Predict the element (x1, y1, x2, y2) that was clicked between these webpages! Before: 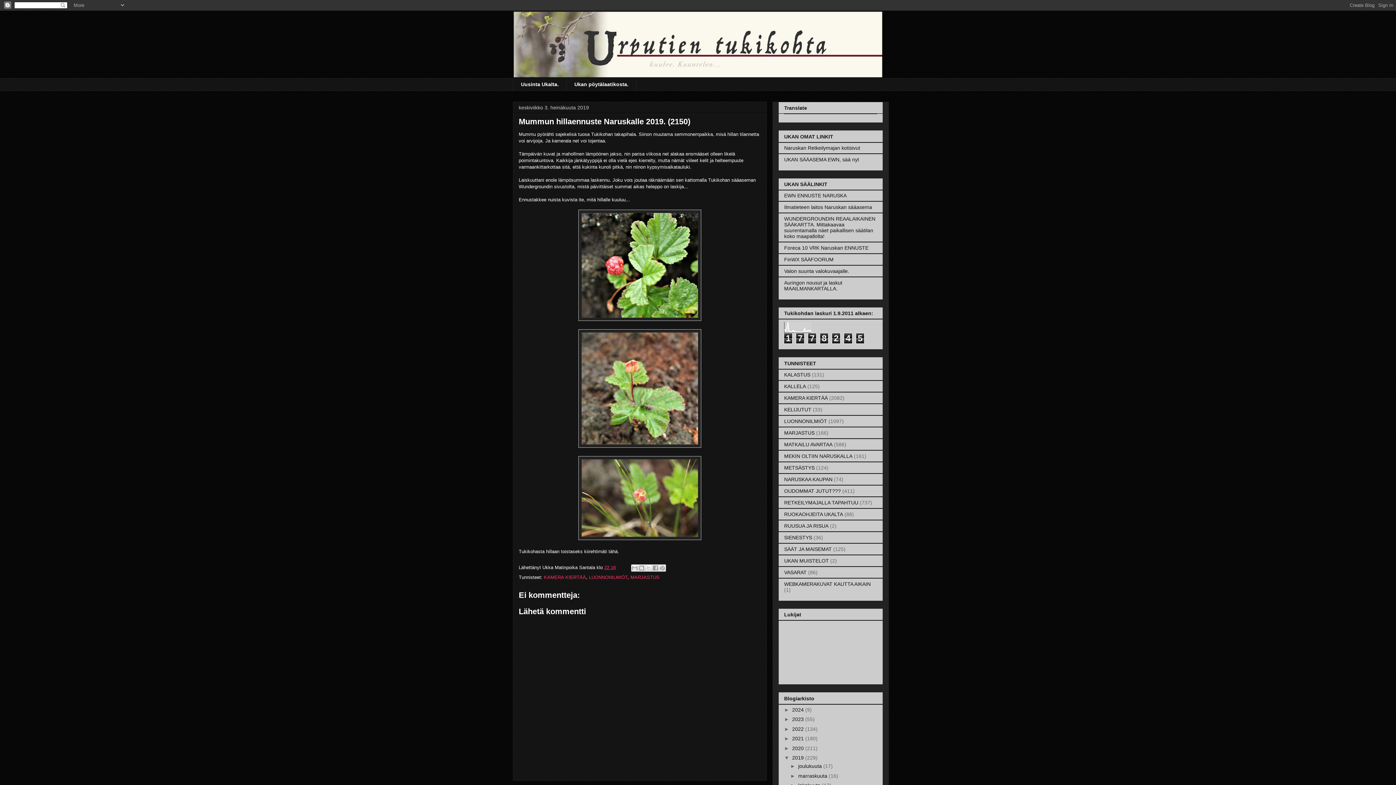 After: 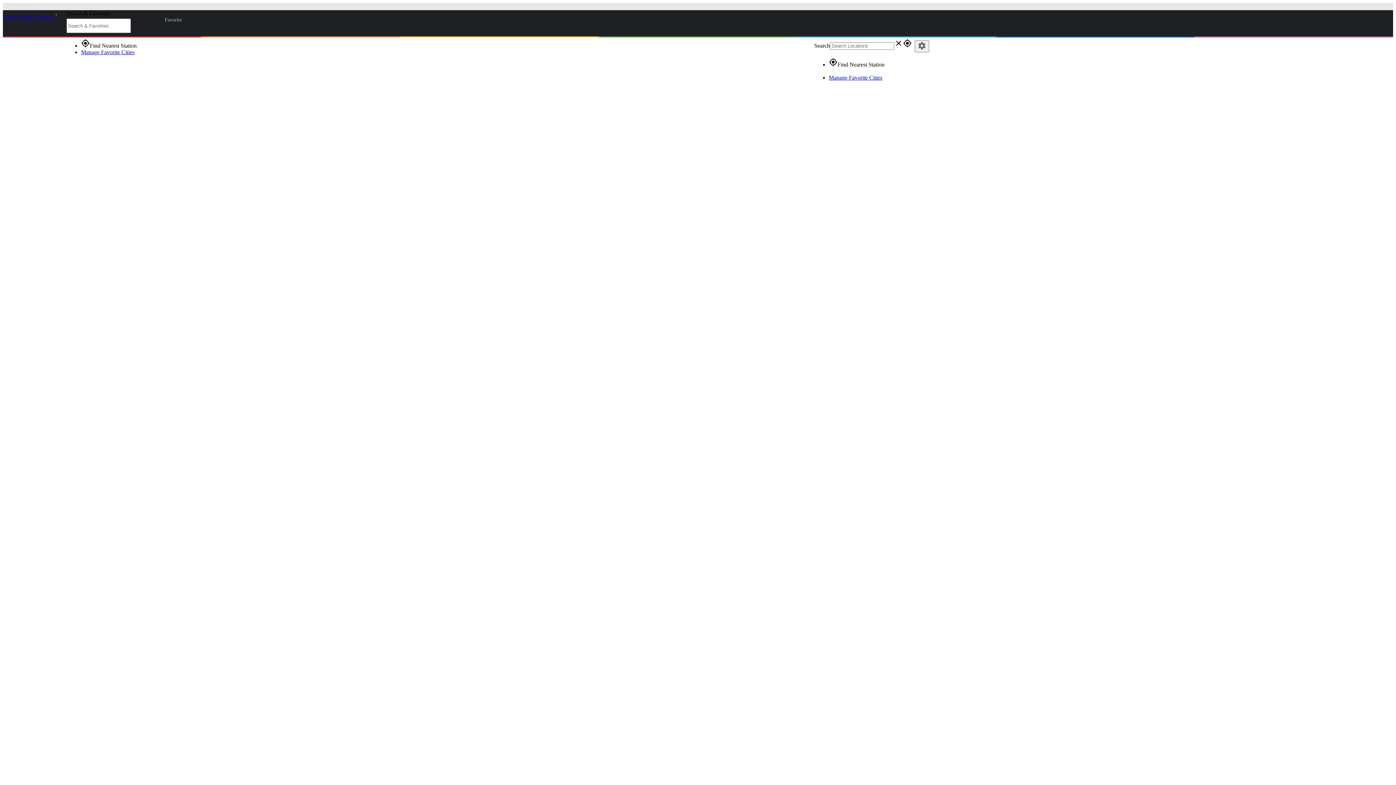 Action: bbox: (784, 215, 875, 239) label: WUNDERGROUNDIN REAALAIKAINEN SÄÄKARTTA. Mittakaavaa suurentamalla näet paikallisen säätilan koko maapallolta!